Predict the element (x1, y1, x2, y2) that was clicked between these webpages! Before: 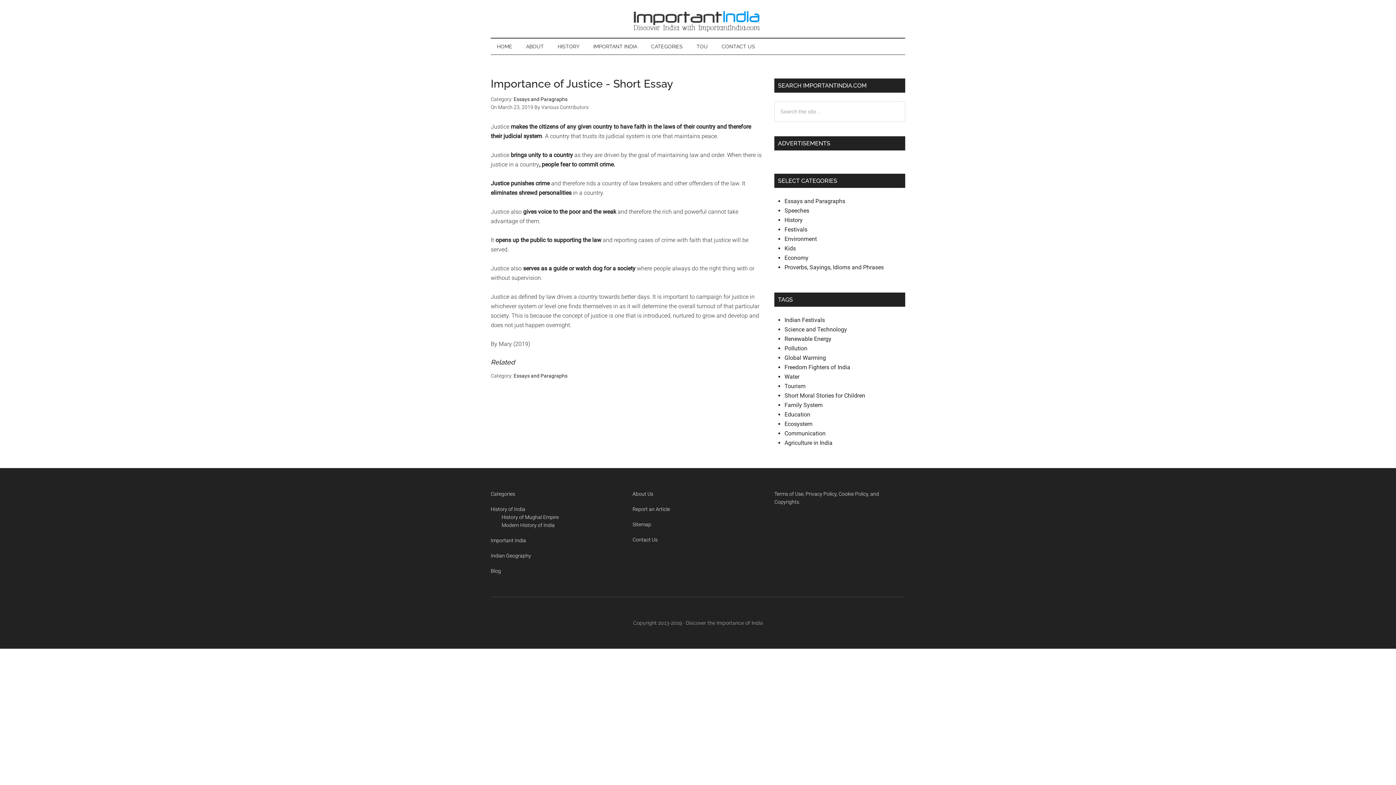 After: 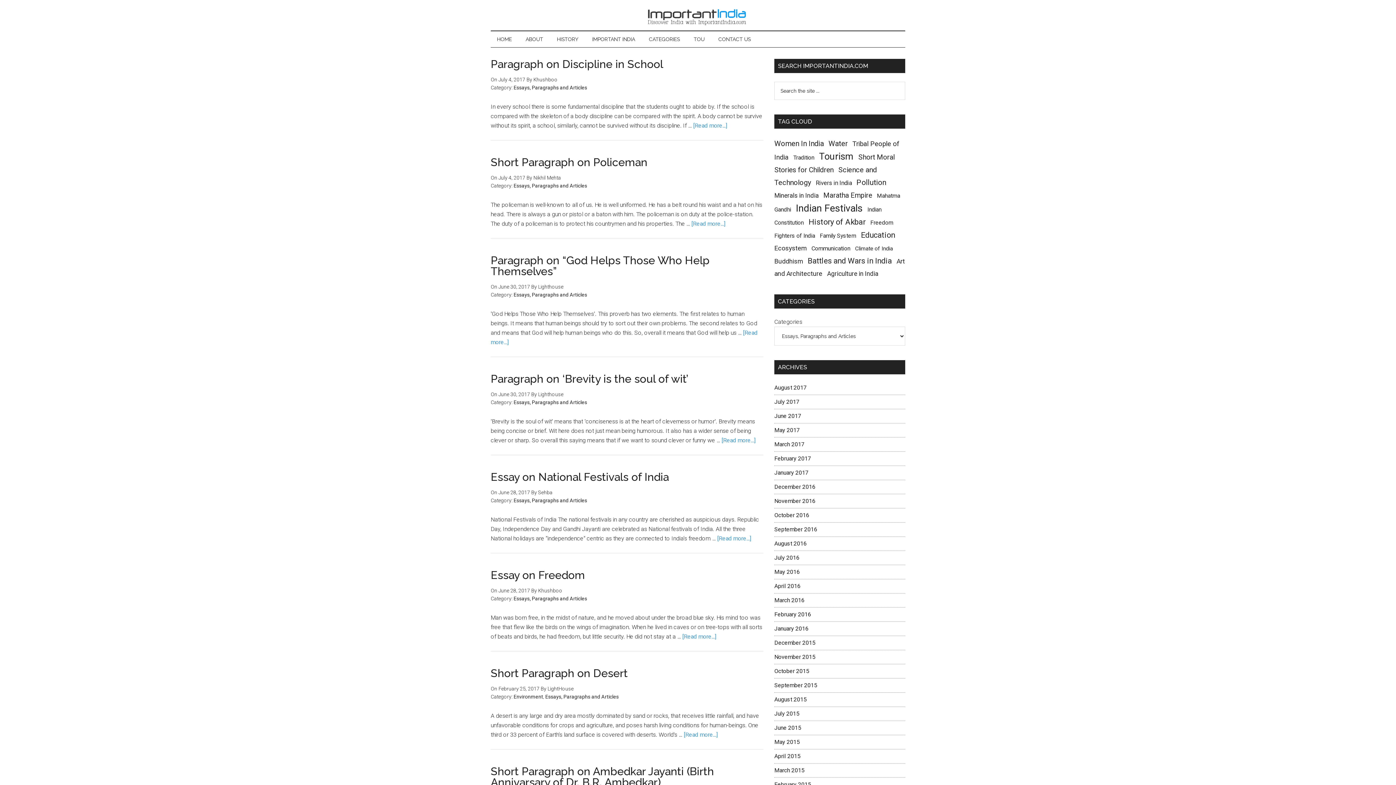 Action: label: Essays and Paragraphs bbox: (784, 197, 845, 204)